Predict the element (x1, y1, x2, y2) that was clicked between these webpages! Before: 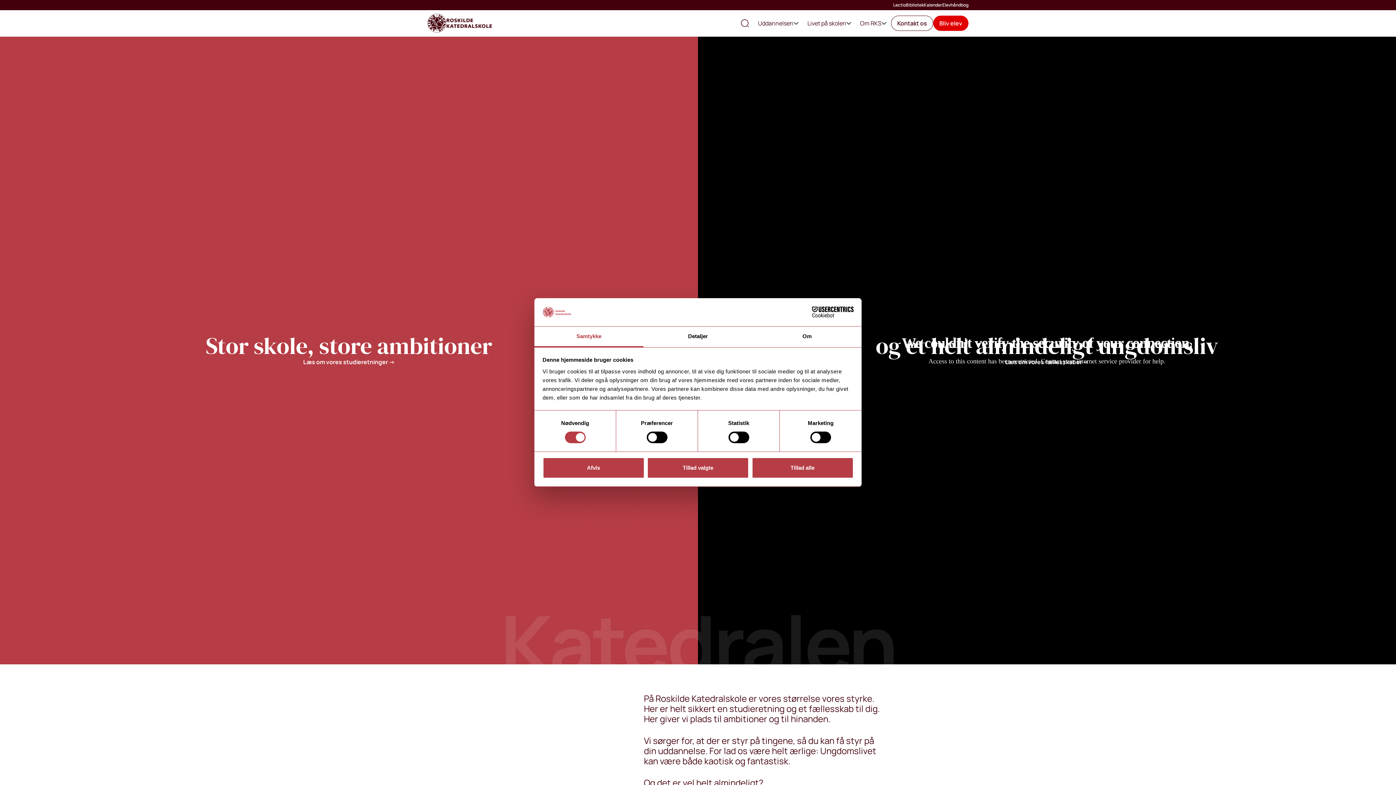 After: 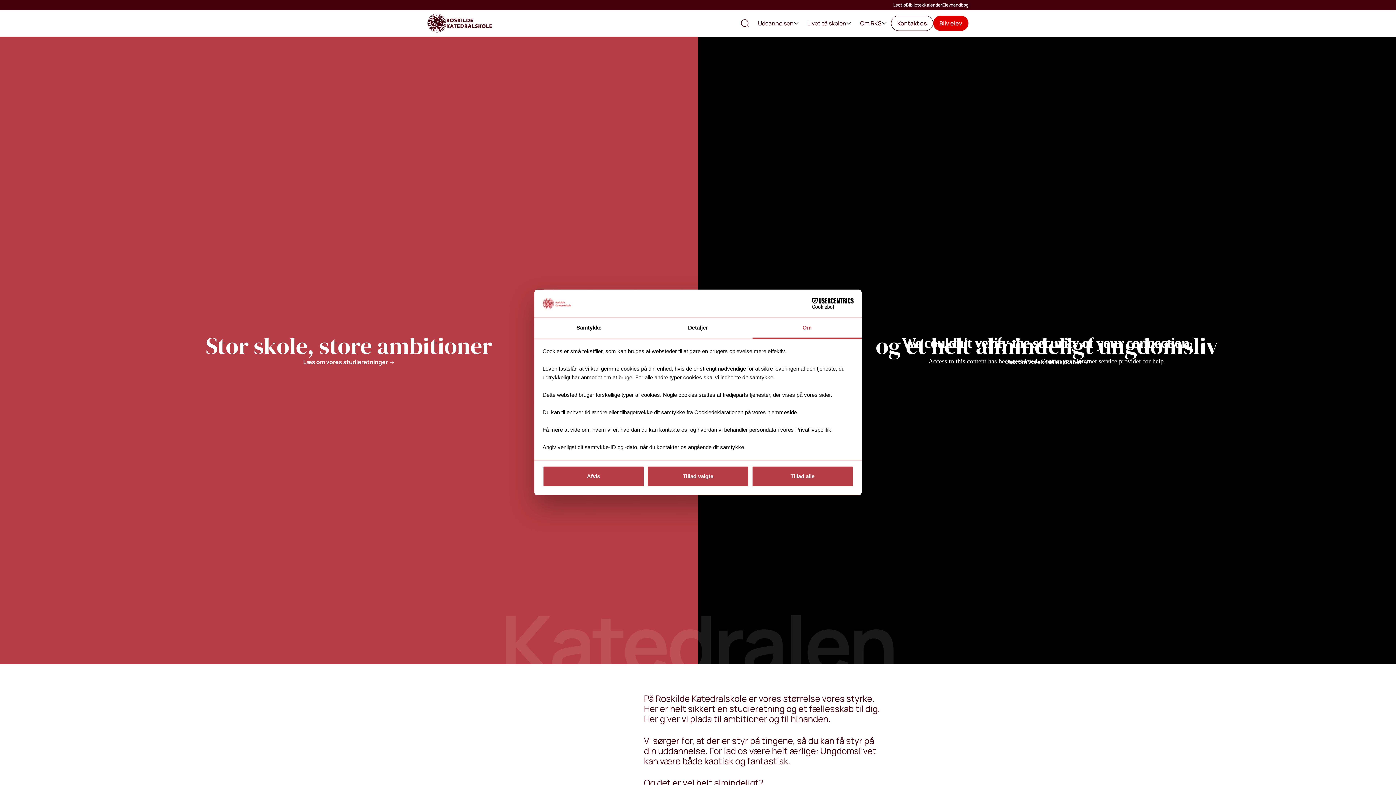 Action: bbox: (752, 326, 861, 347) label: Om